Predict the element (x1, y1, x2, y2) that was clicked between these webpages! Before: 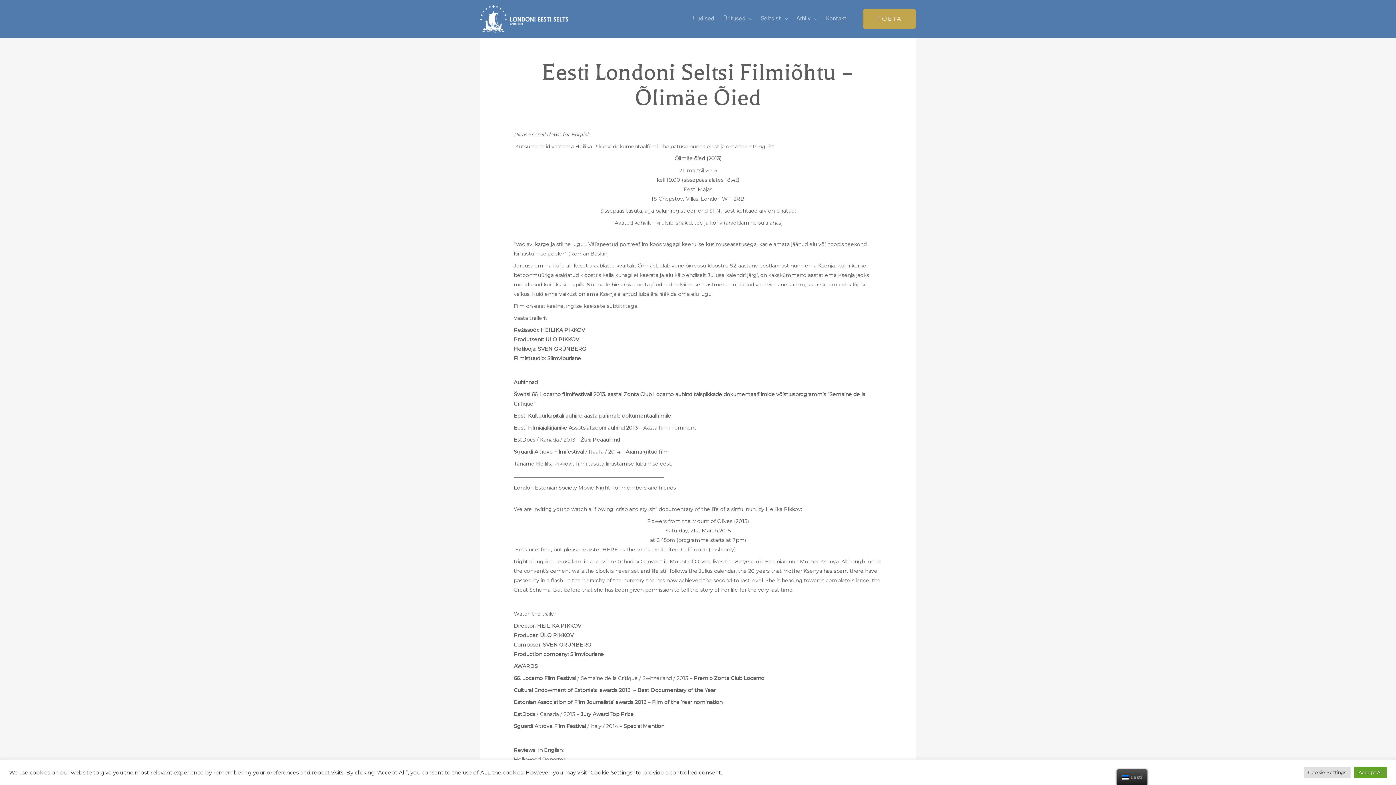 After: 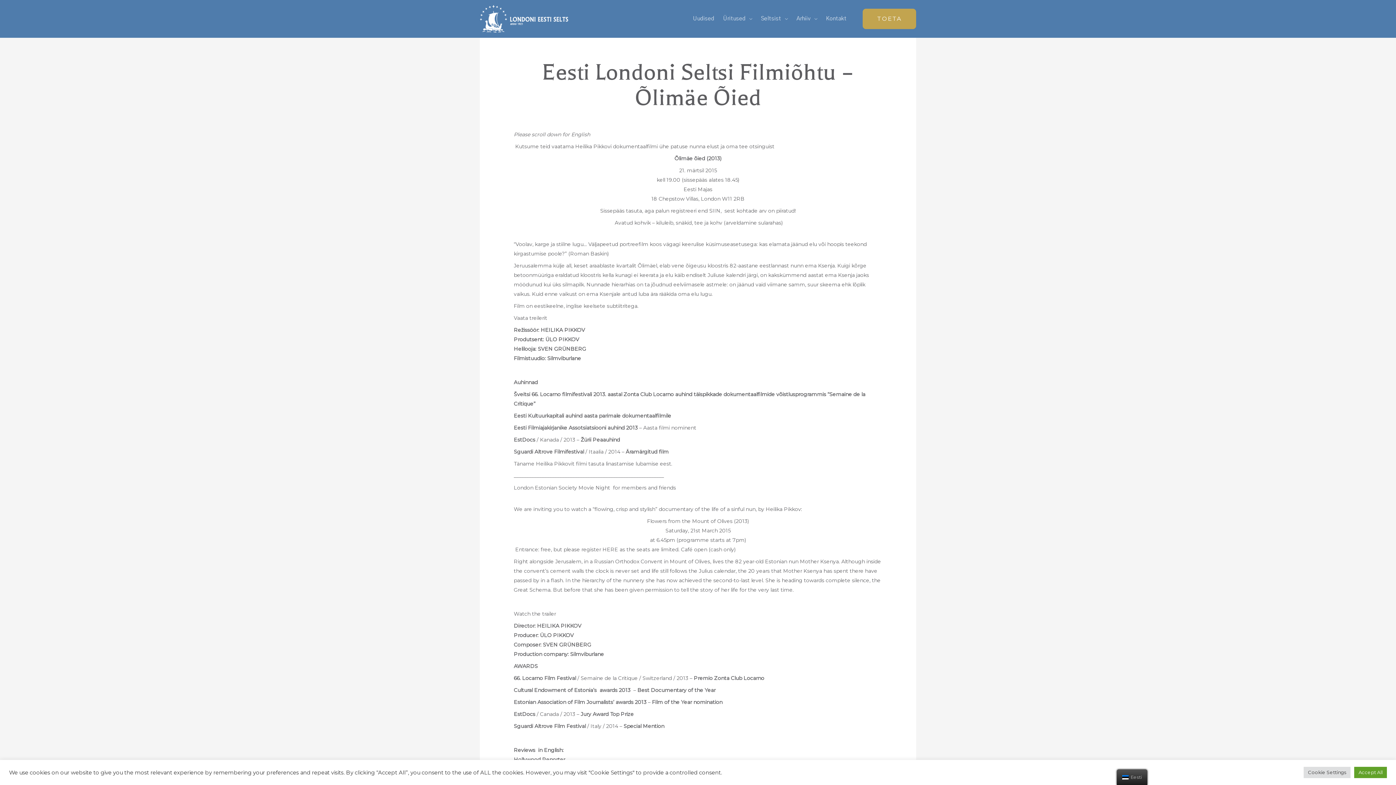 Action: label: 66. Locarno Film Festival bbox: (513, 675, 576, 681)